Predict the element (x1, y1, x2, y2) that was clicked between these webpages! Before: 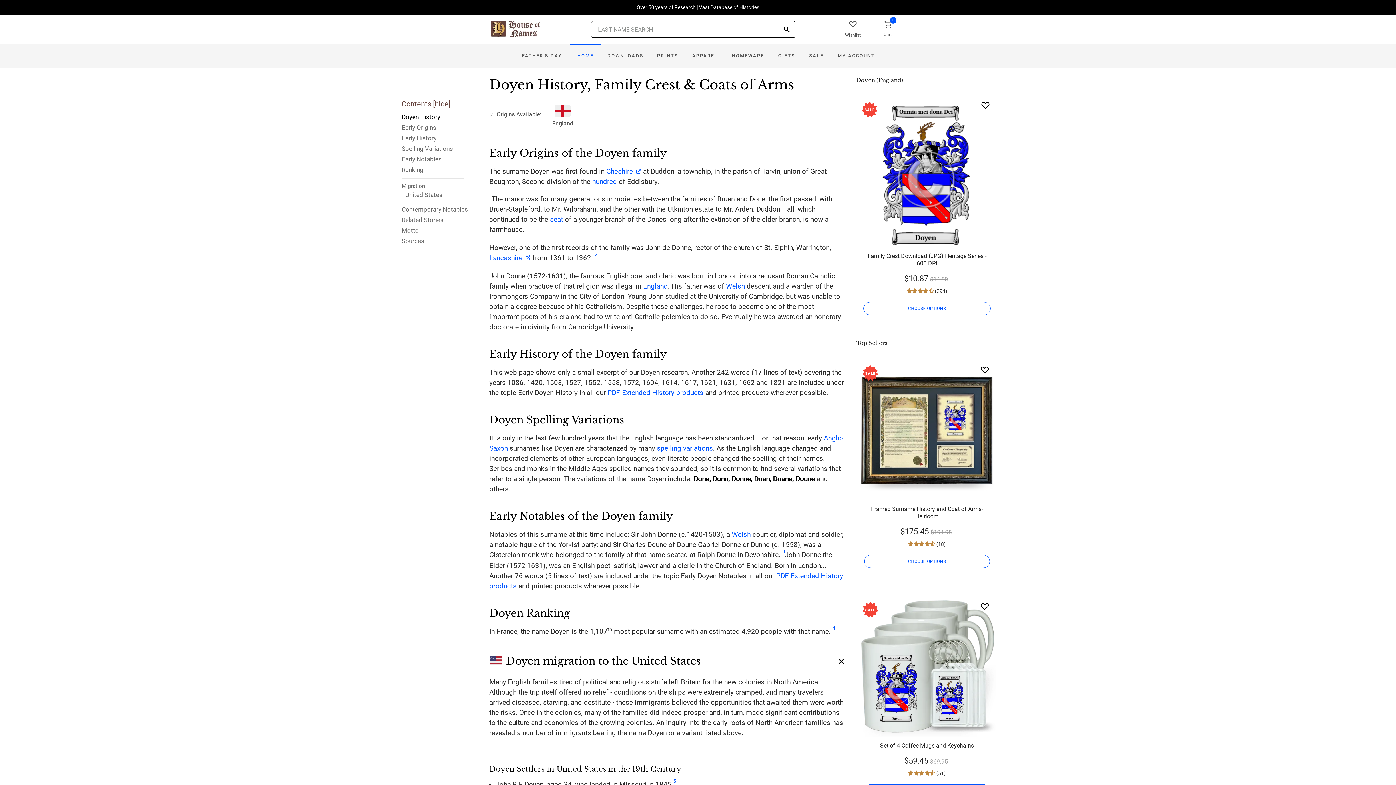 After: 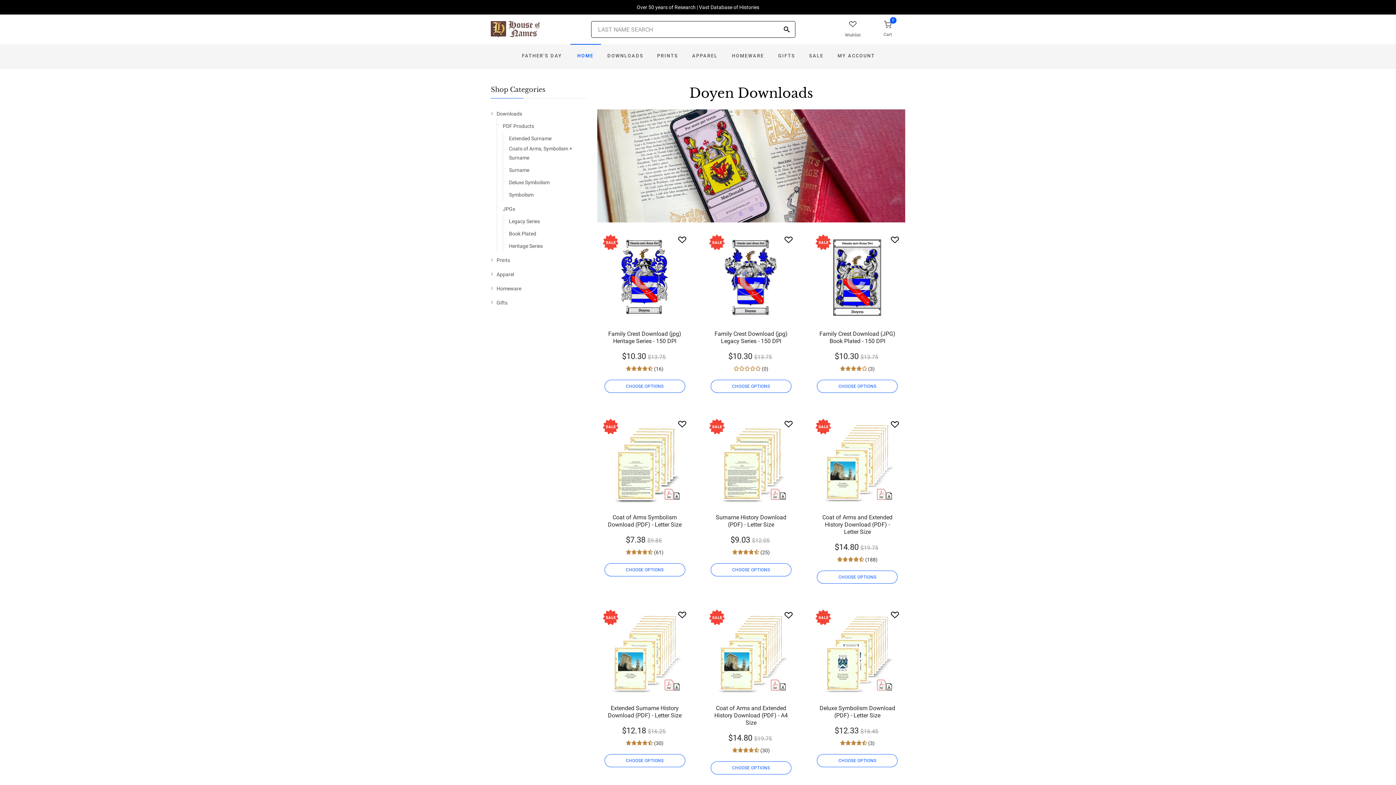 Action: label: DOWNLOADS bbox: (600, 44, 650, 68)